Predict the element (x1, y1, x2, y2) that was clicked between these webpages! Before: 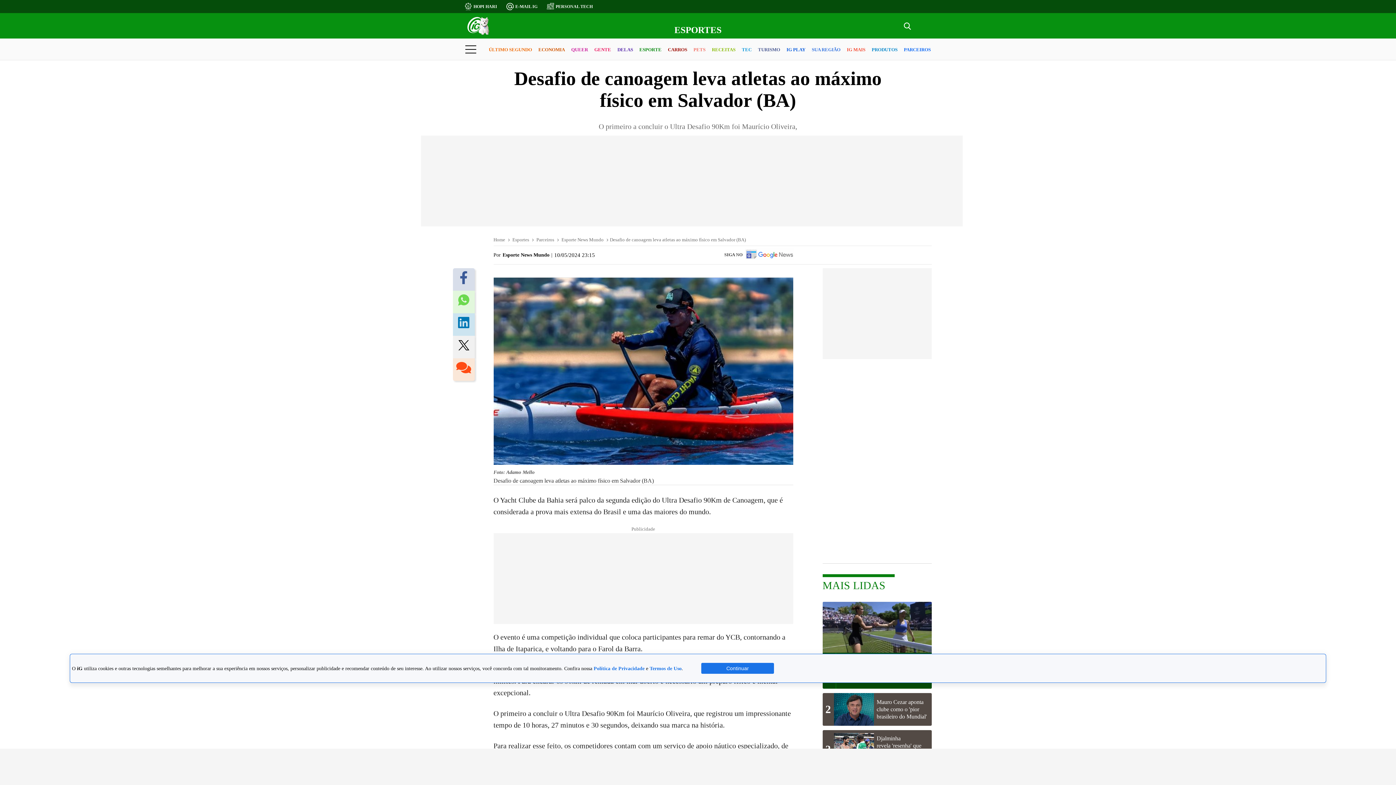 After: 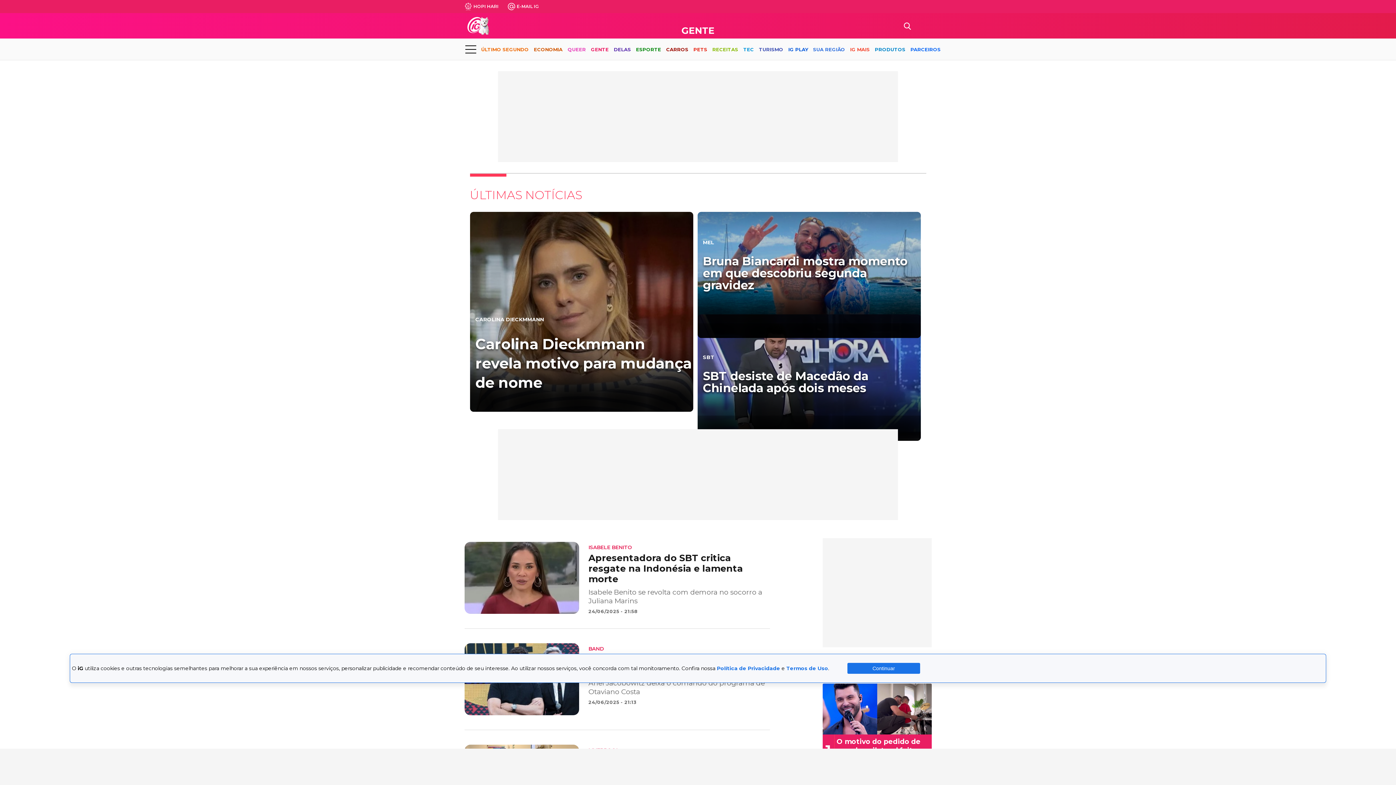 Action: bbox: (594, 40, 611, 59) label: GENTE